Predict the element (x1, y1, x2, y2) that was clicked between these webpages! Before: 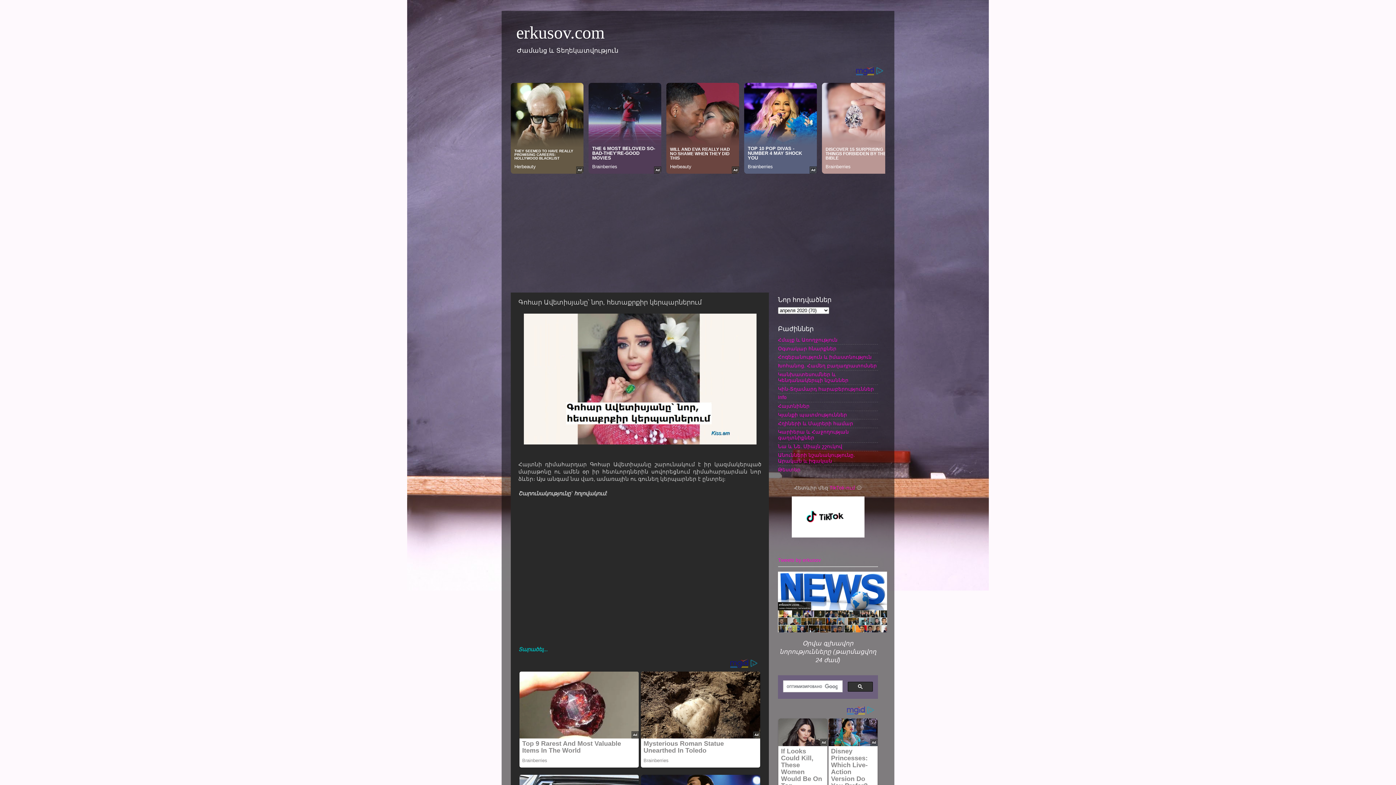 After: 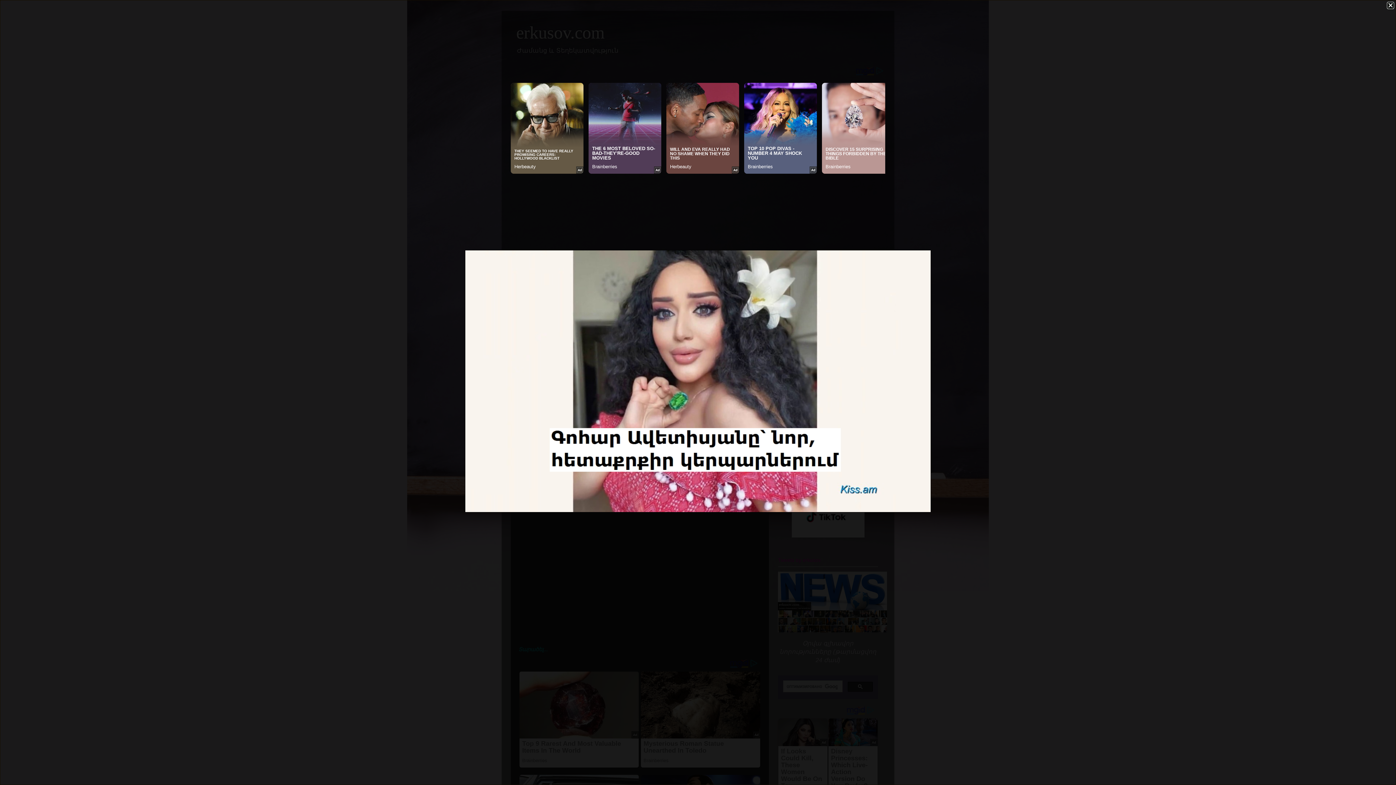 Action: bbox: (523, 439, 756, 445)